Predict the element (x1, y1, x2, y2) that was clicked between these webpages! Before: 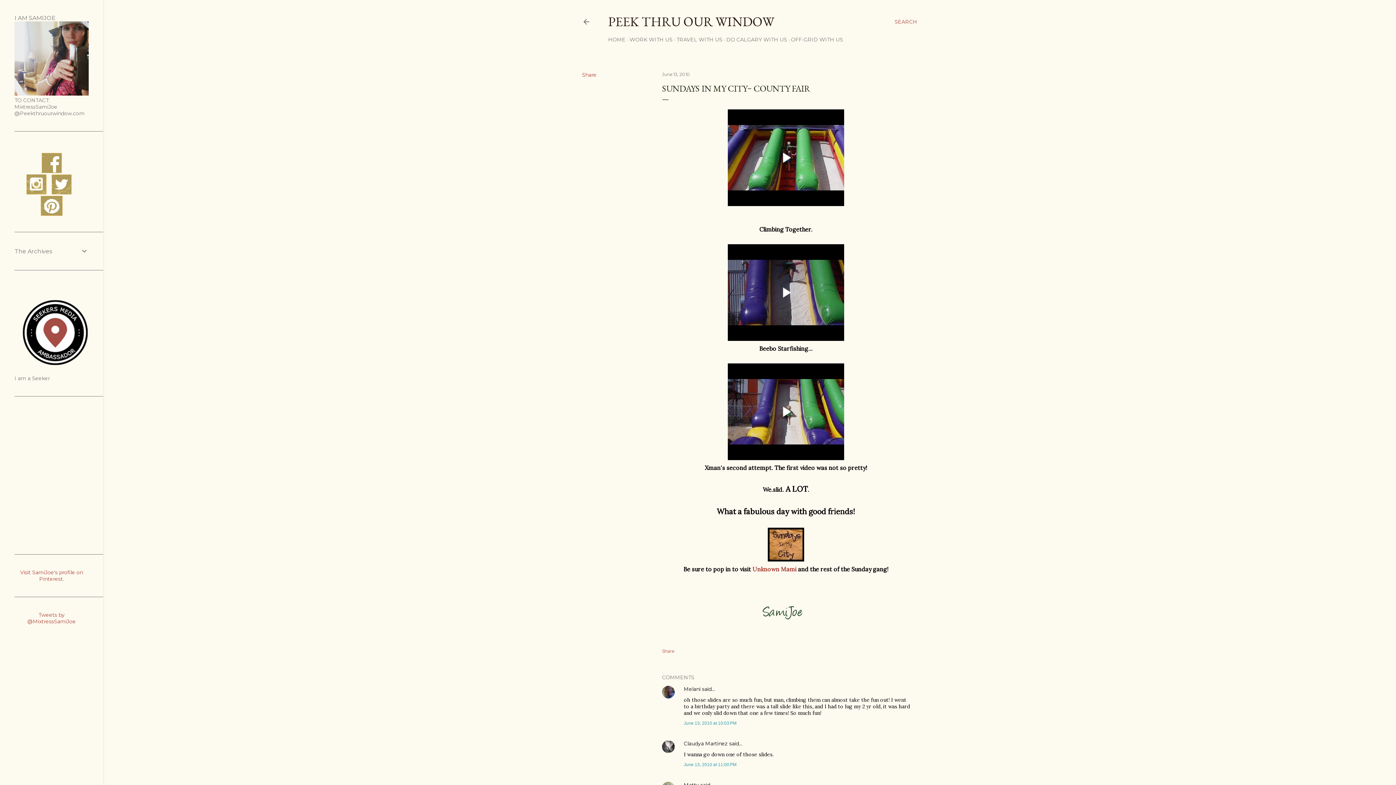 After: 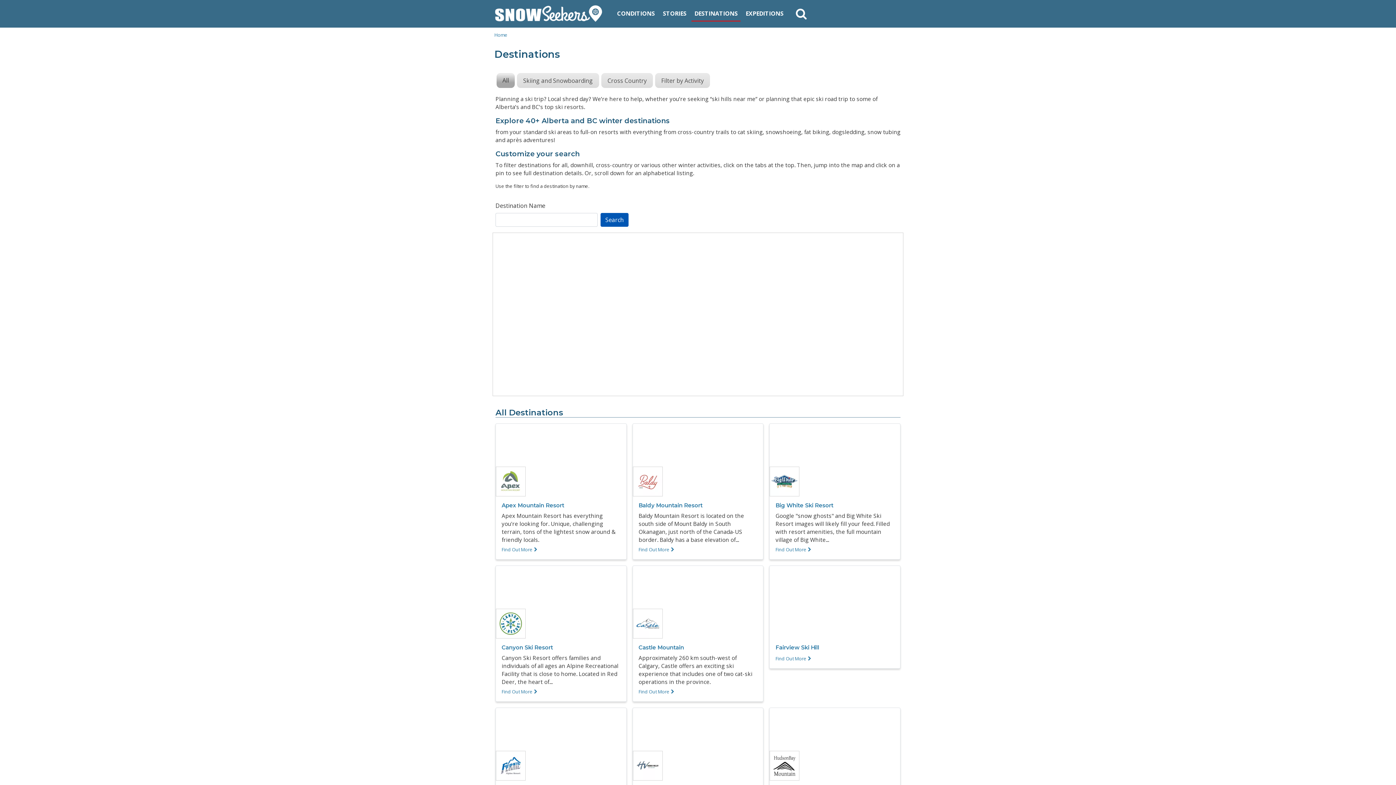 Action: bbox: (14, 368, 96, 375)